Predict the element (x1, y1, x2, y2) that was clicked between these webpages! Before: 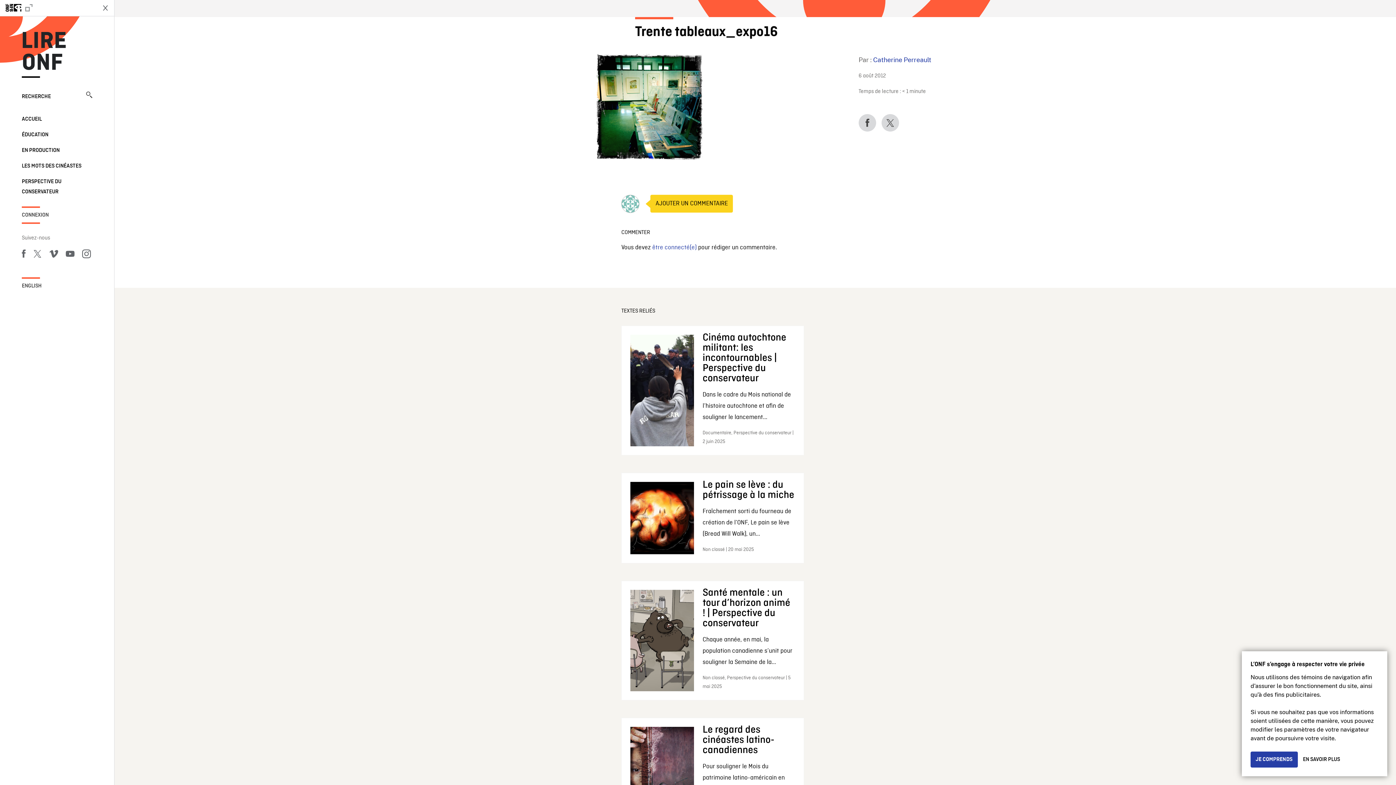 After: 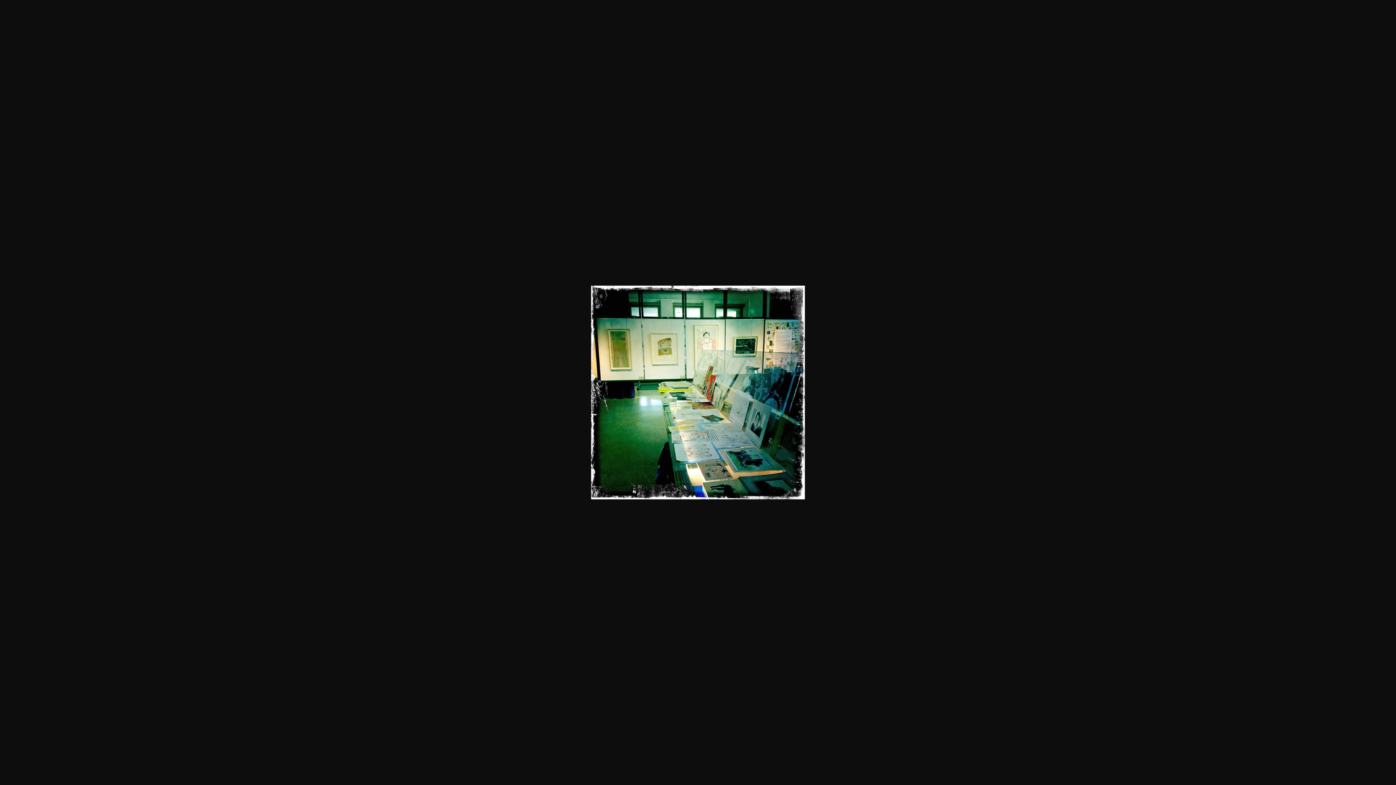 Action: bbox: (597, 102, 702, 110)